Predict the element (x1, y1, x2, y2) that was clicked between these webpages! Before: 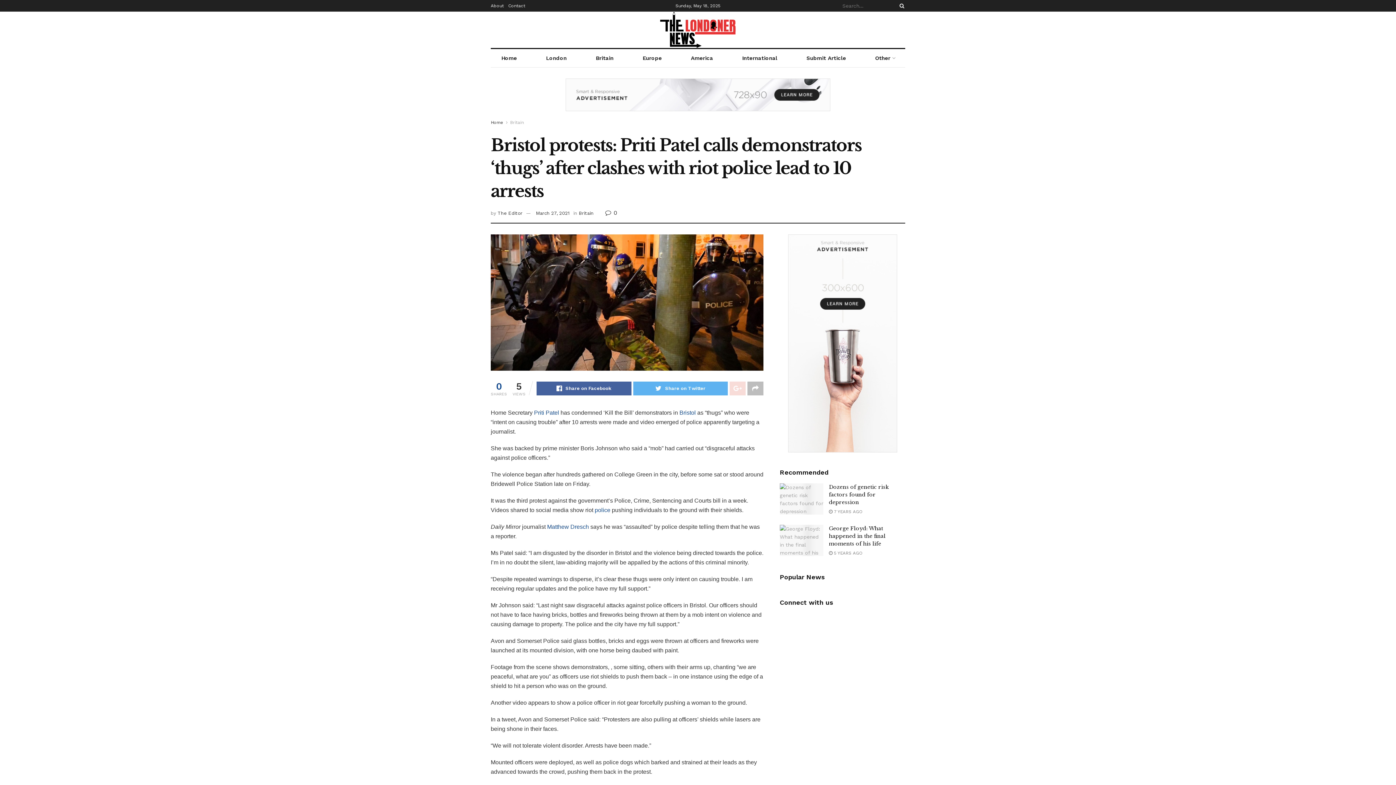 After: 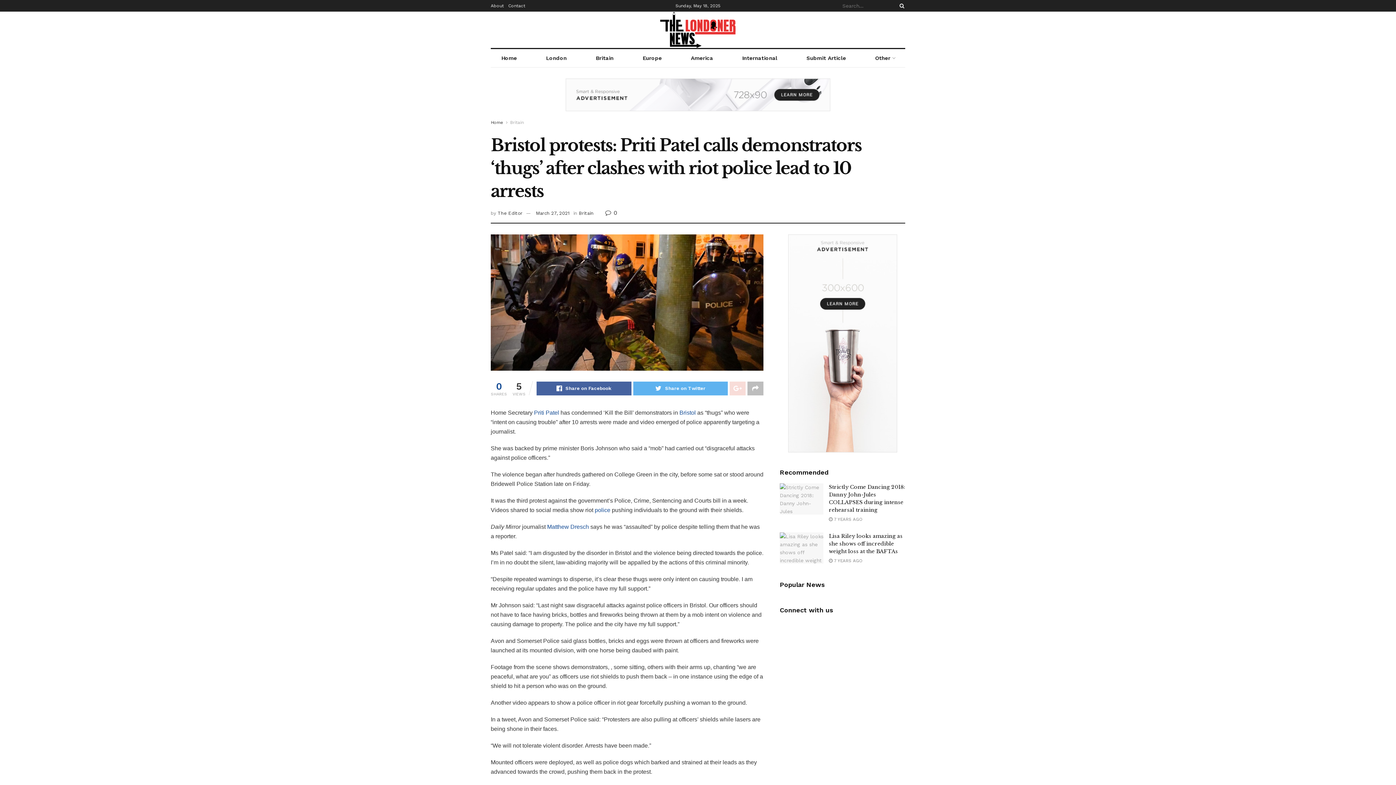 Action: label: March 27, 2021 bbox: (536, 210, 569, 216)